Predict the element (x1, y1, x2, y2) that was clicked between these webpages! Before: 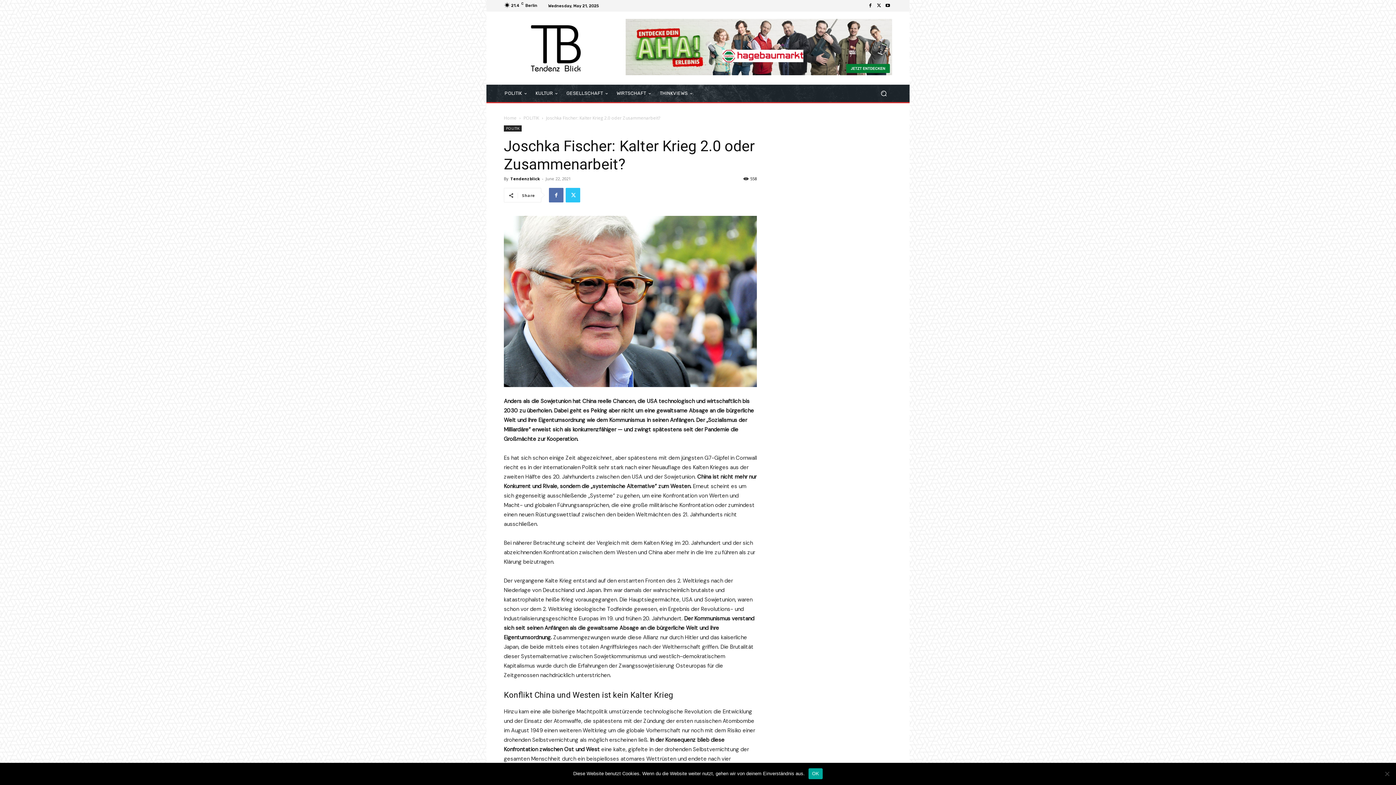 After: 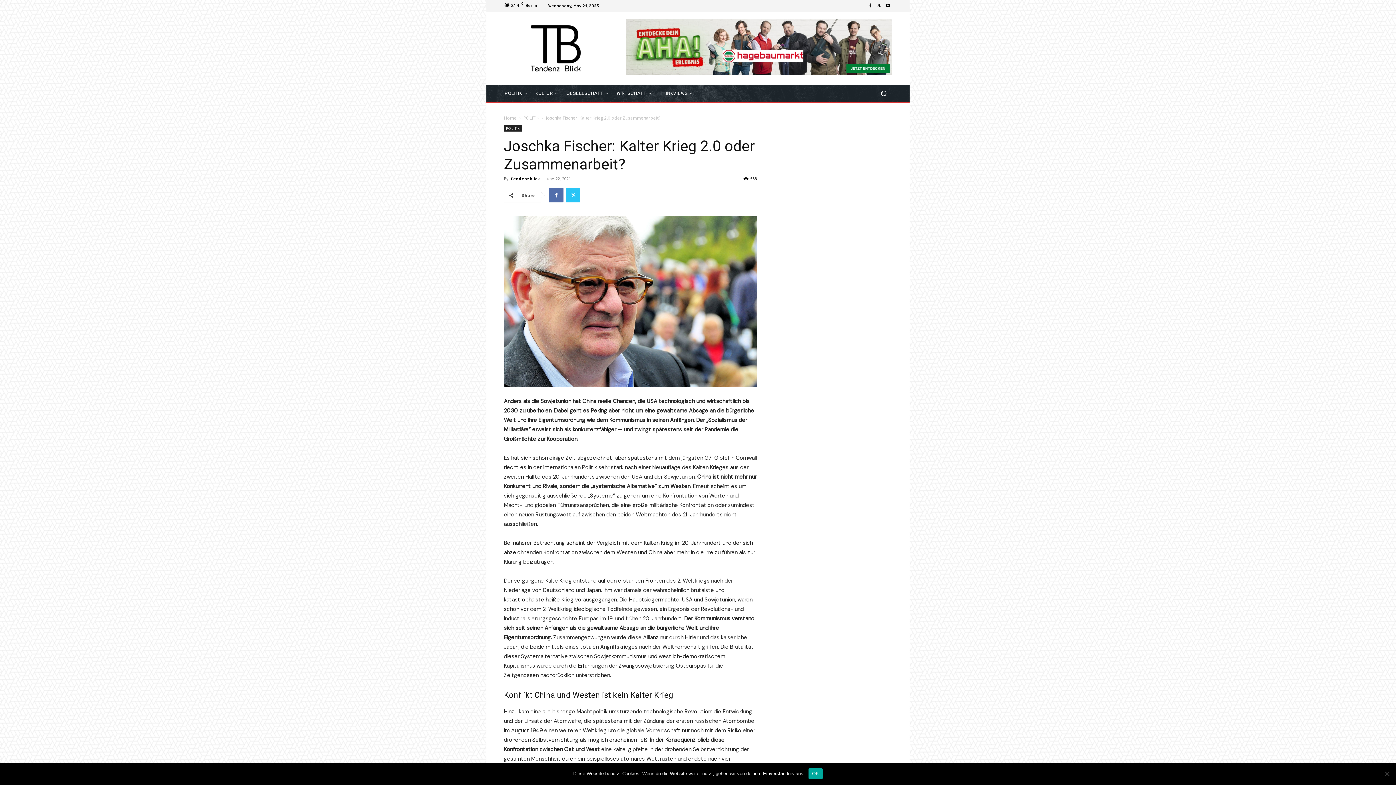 Action: bbox: (866, 1, 874, 10)